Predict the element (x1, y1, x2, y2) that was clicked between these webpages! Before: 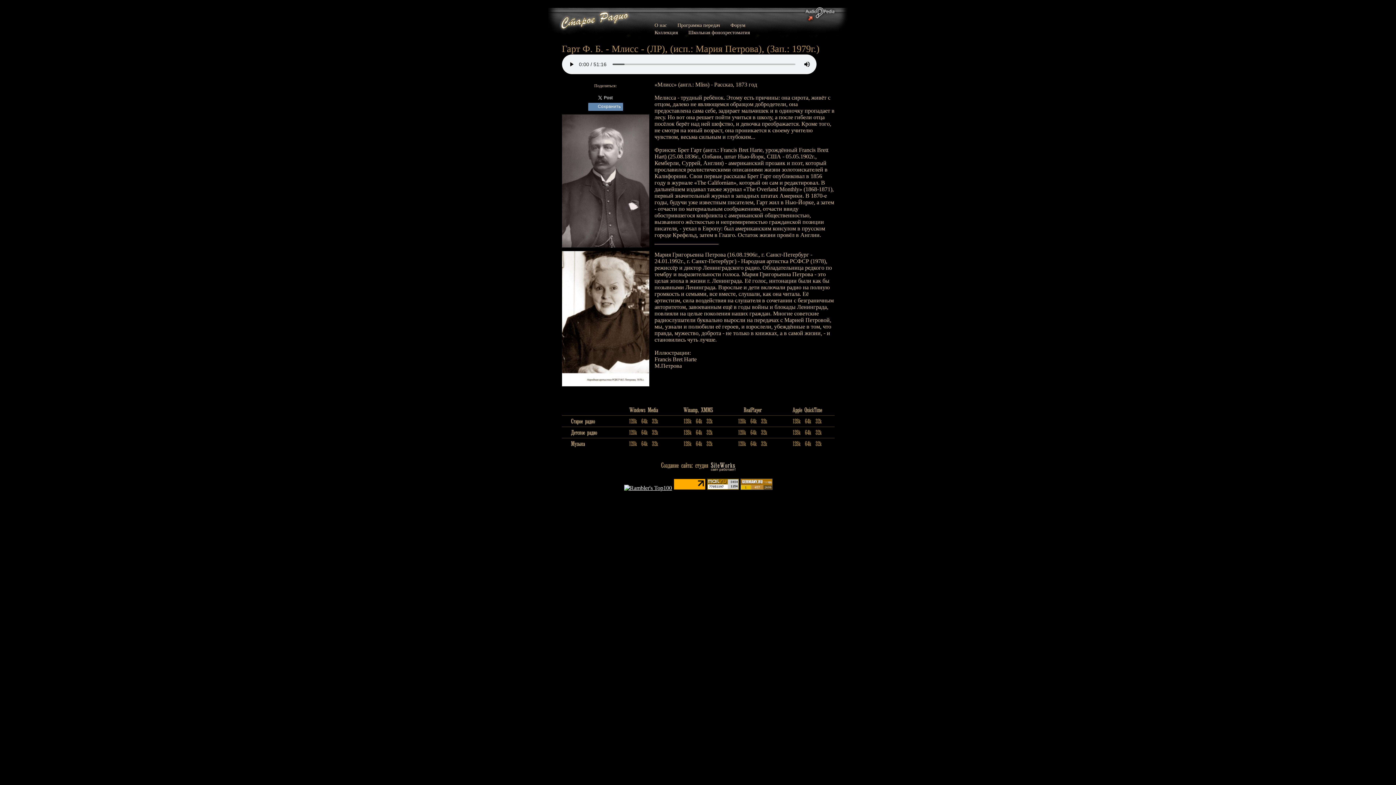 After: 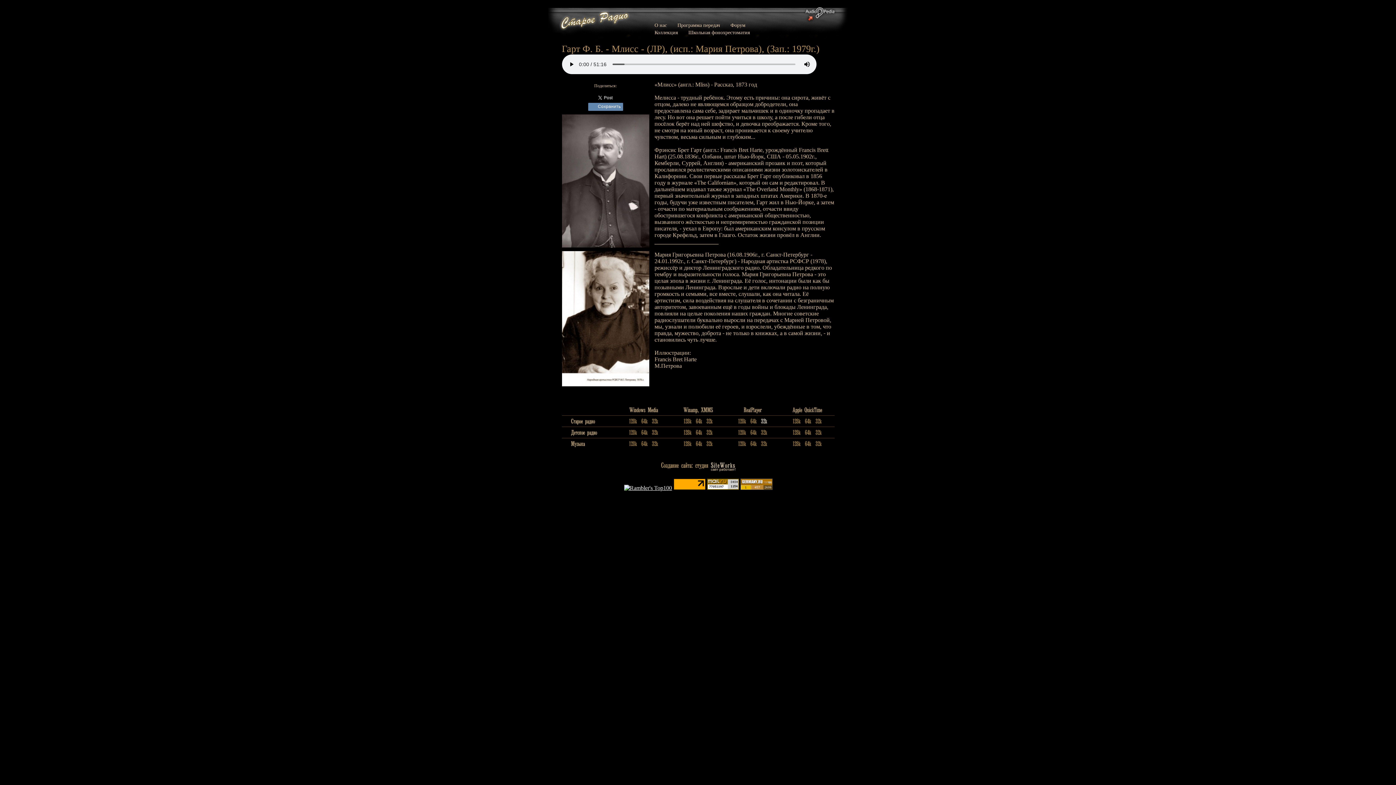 Action: bbox: (758, 420, 769, 426)